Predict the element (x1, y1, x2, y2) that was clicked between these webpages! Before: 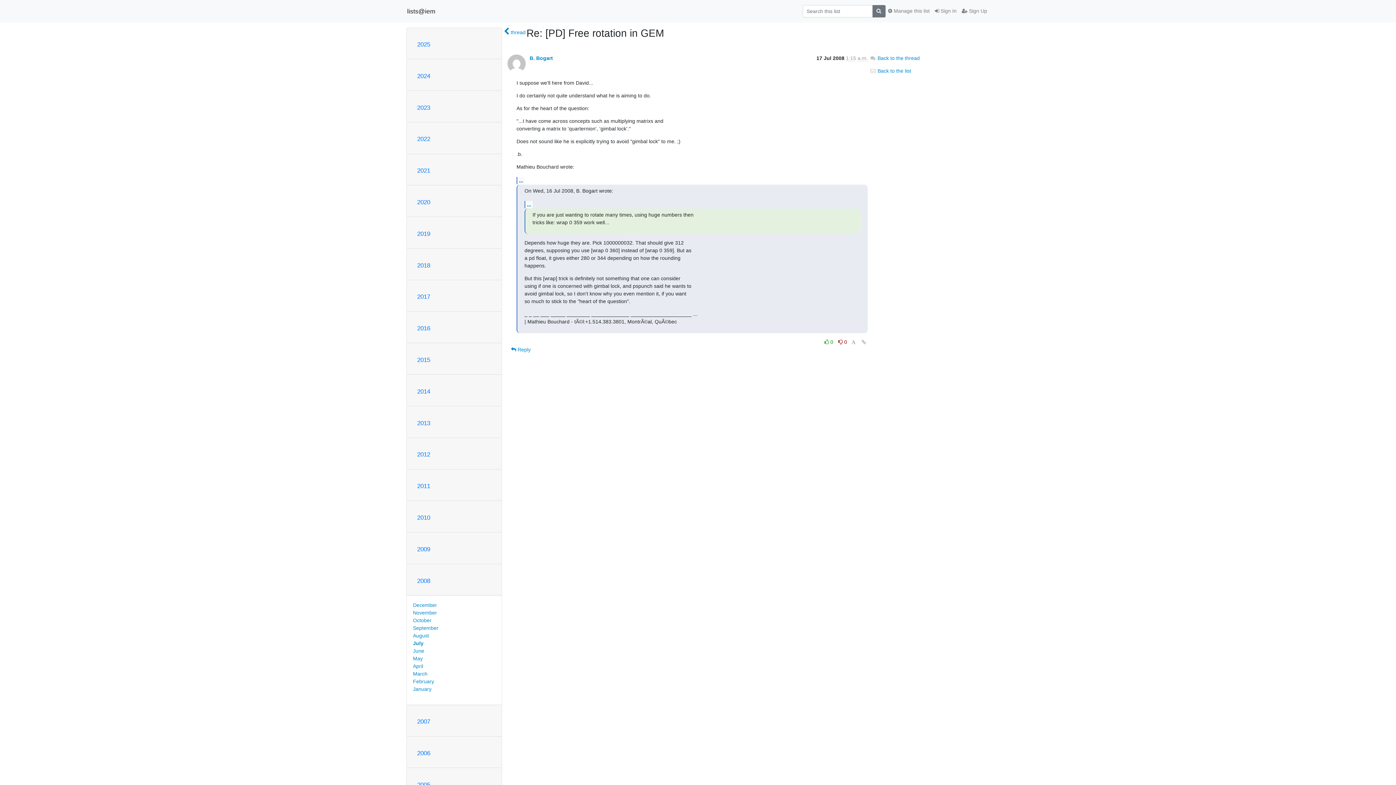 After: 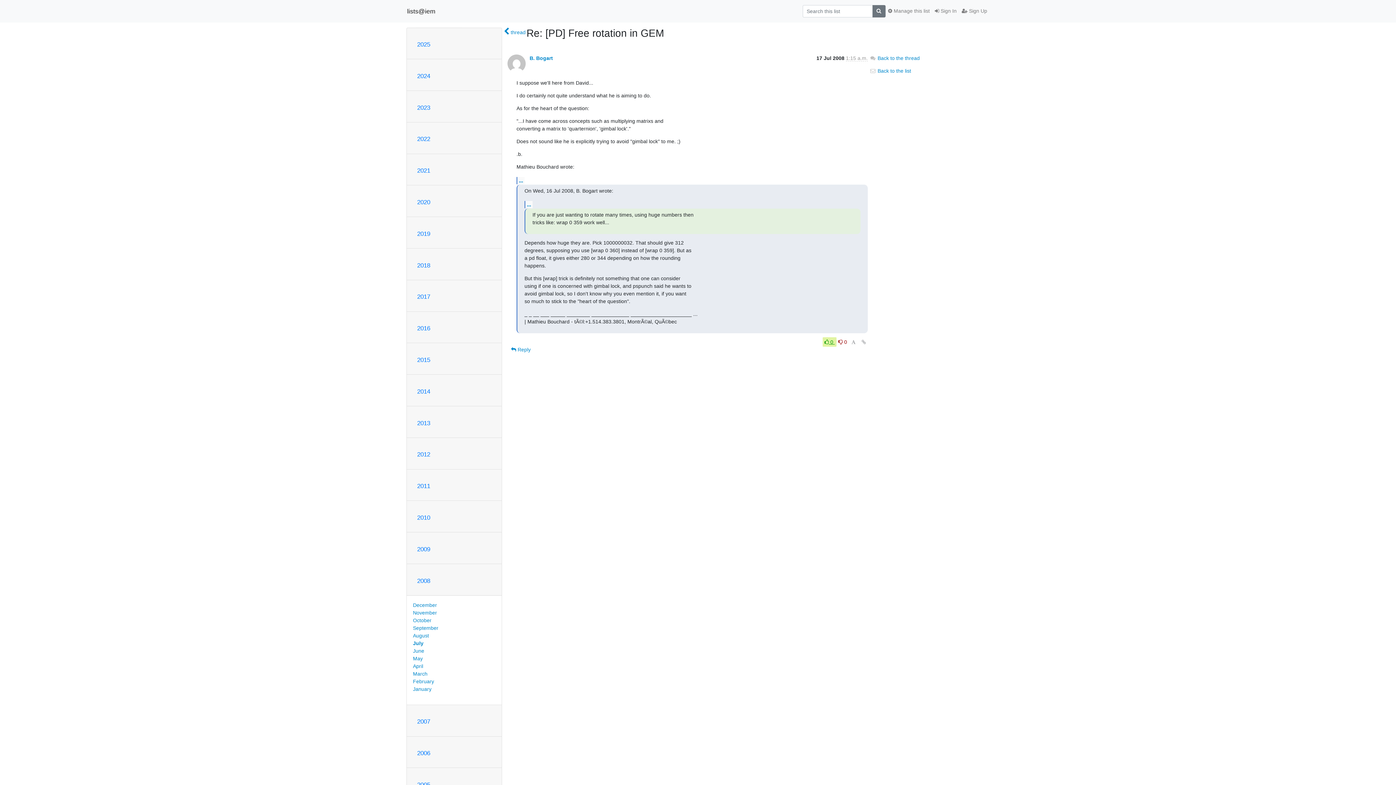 Action: label:  0  bbox: (822, 337, 836, 346)